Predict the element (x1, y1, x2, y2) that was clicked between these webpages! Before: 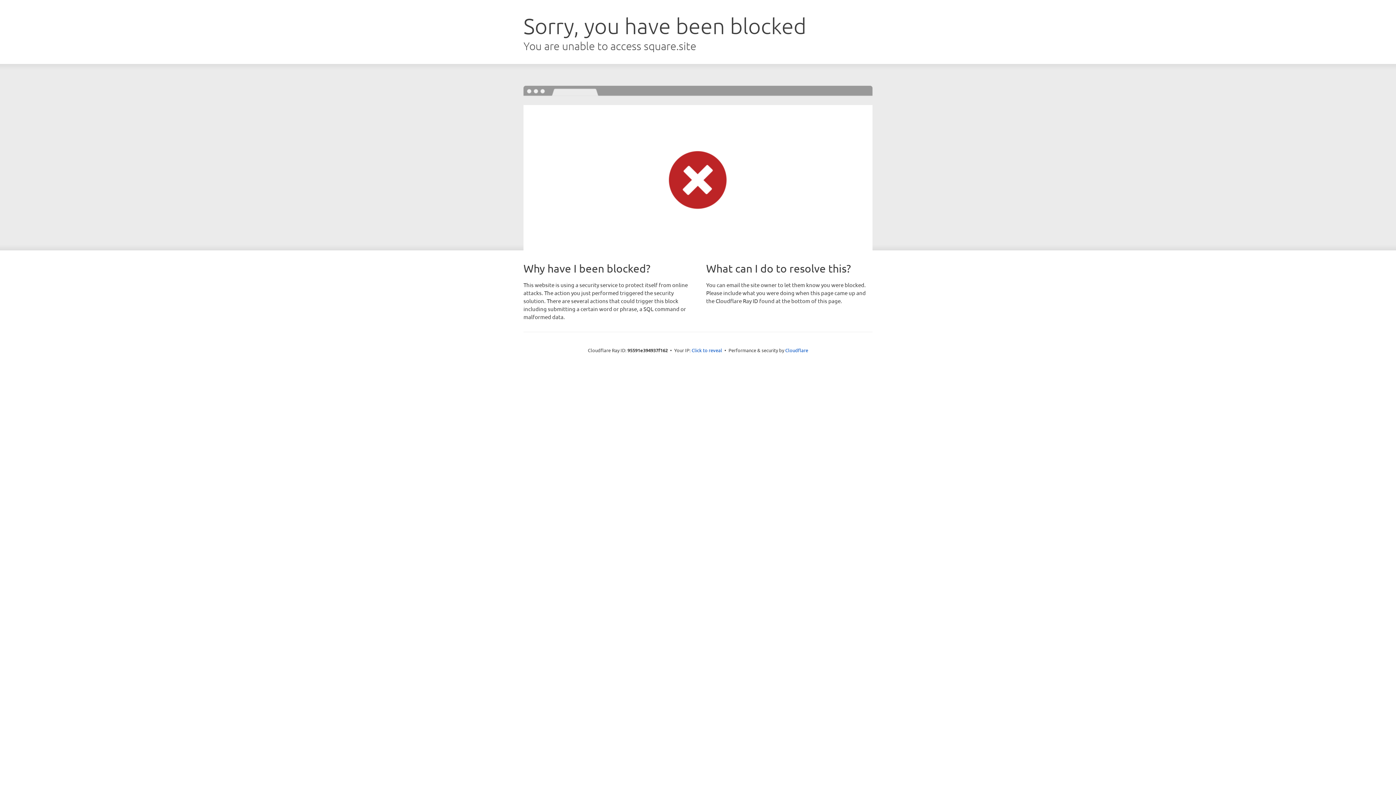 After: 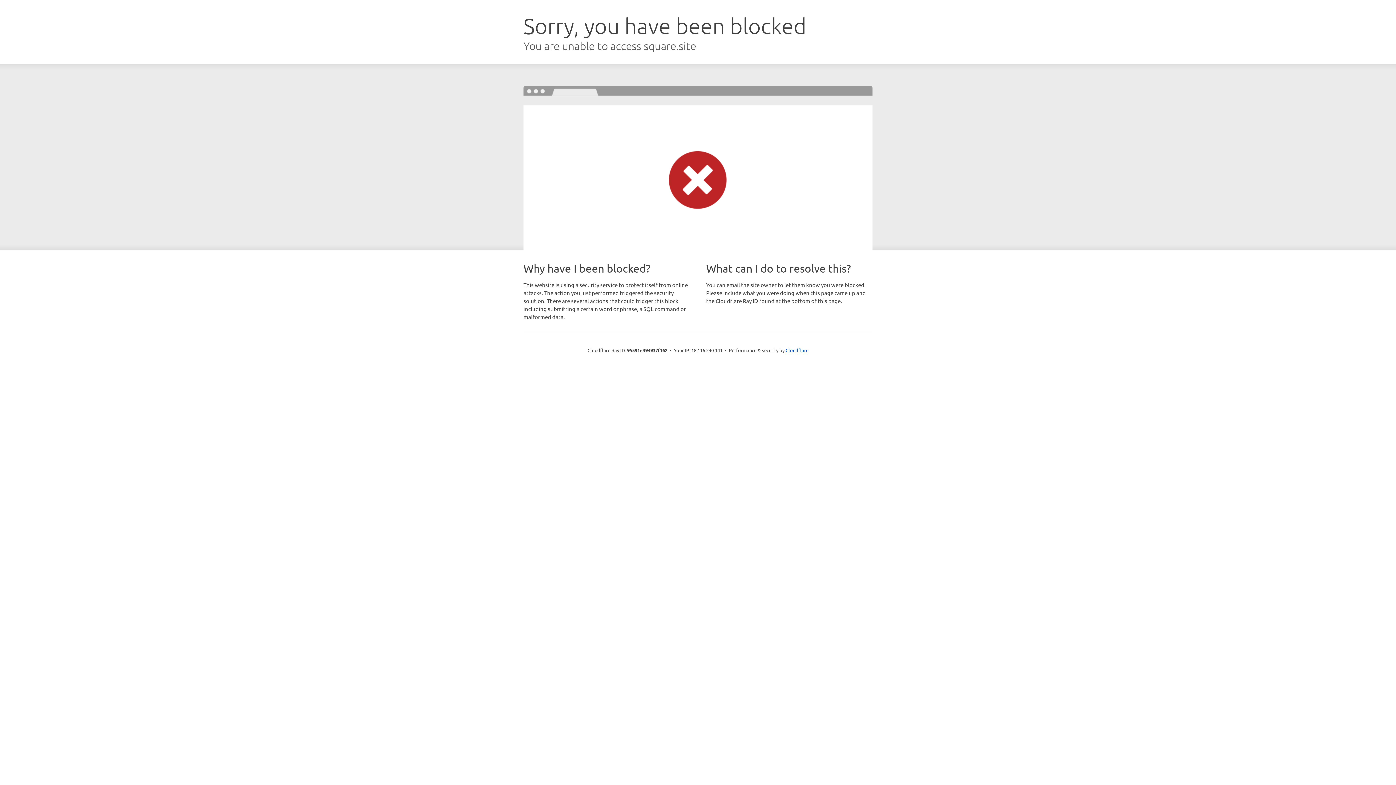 Action: label: Click to reveal bbox: (691, 346, 722, 353)